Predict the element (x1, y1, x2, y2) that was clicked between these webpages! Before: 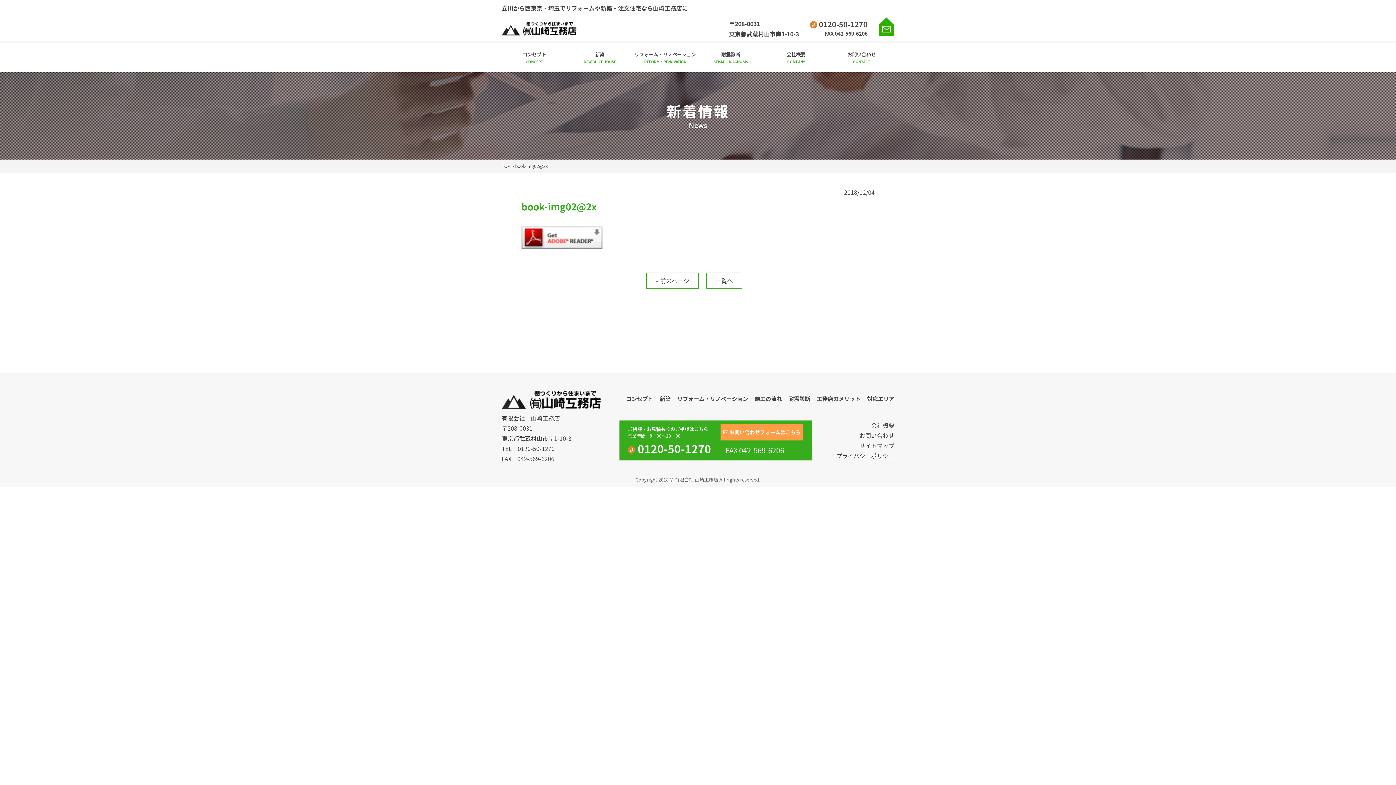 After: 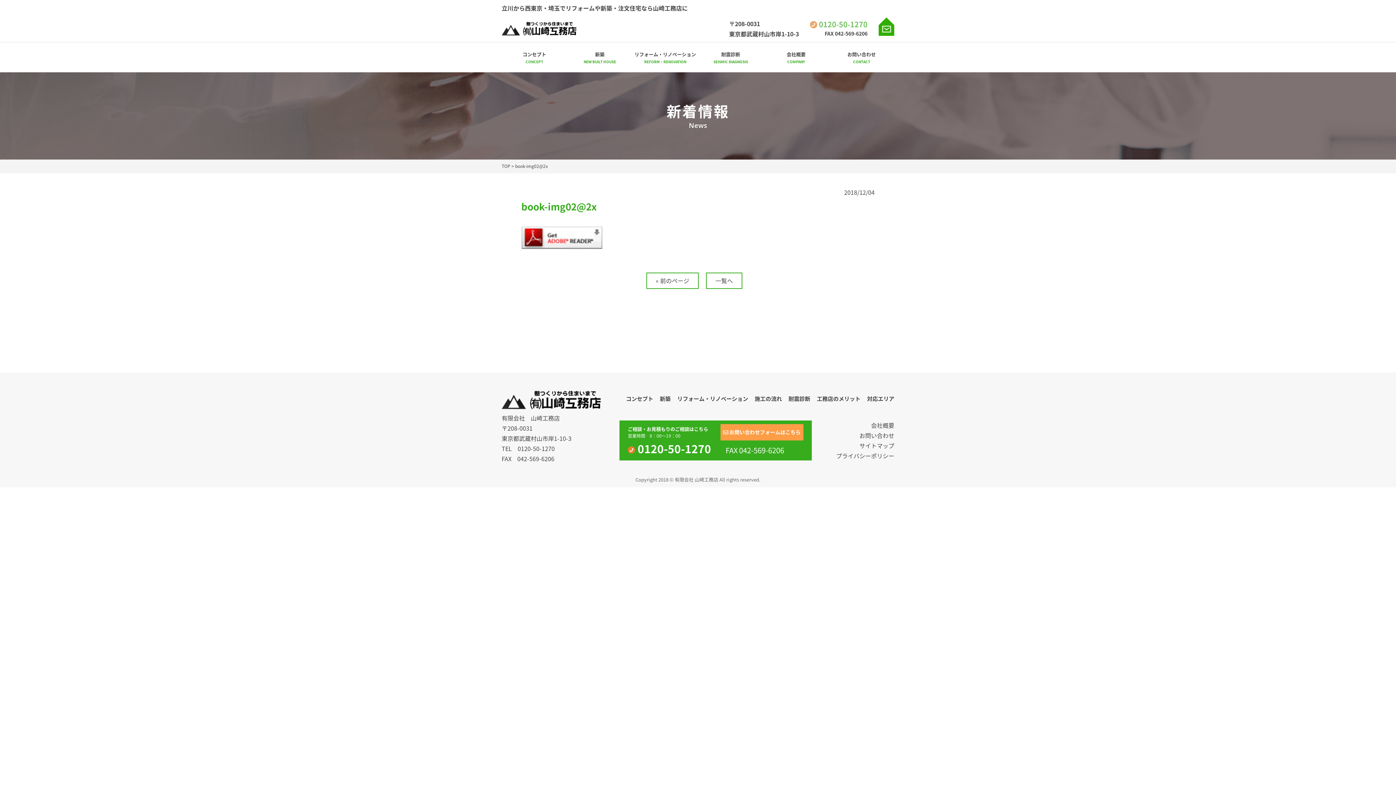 Action: bbox: (810, 18, 867, 29) label:  0120-50-1270